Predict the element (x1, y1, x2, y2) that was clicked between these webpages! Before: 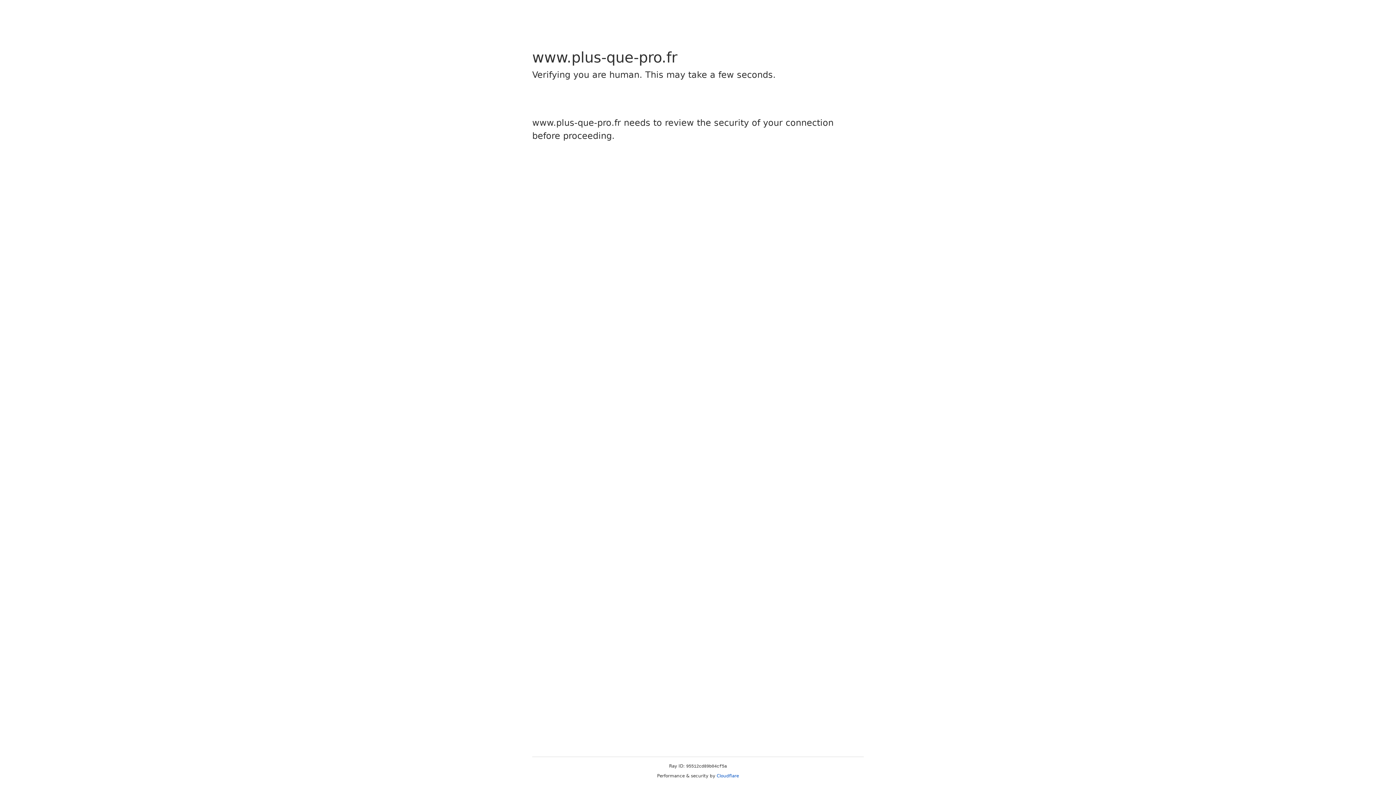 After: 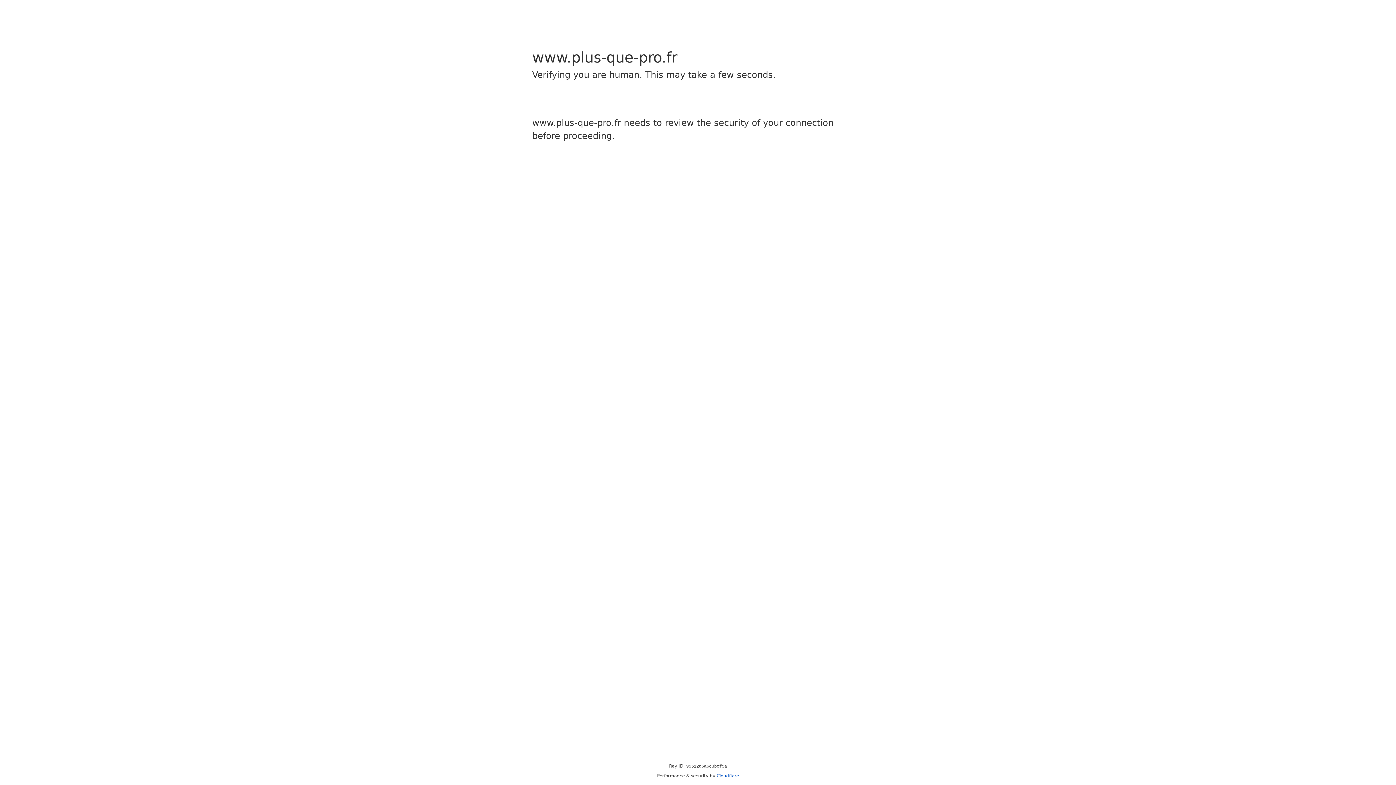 Action: label: Cloudflare bbox: (716, 773, 739, 778)